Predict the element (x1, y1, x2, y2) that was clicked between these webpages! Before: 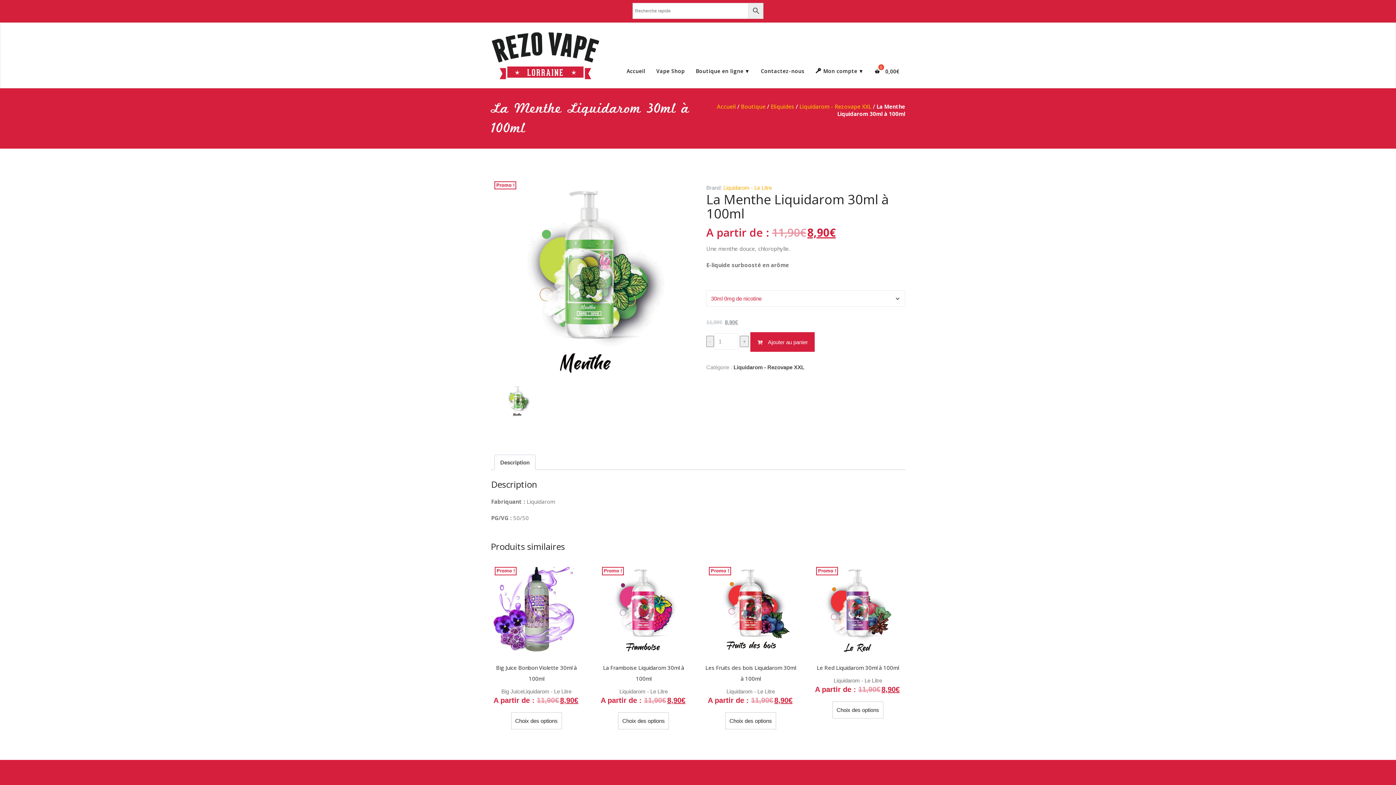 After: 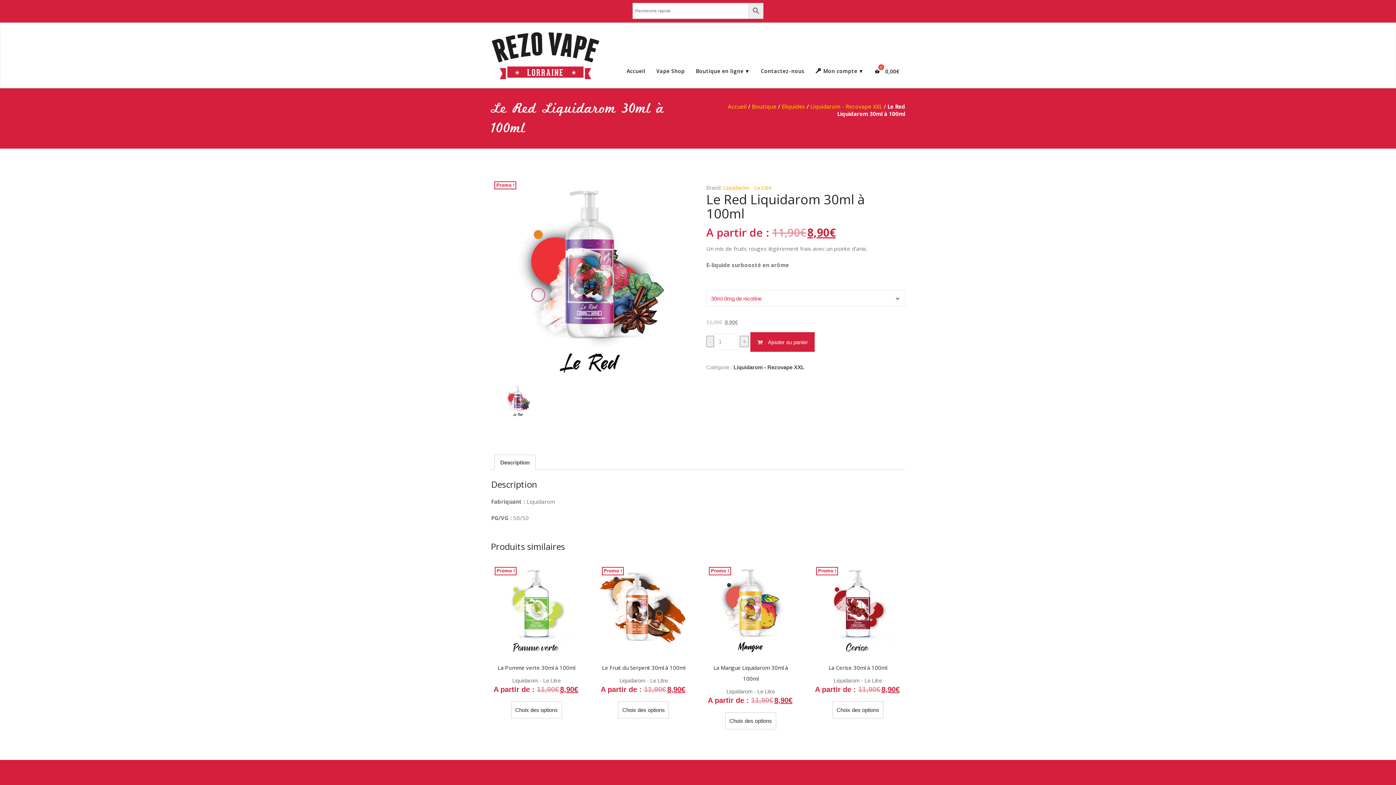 Action: bbox: (832, 701, 883, 718) label: Sélectionner les options pour “Le Red Liquidarom 30ml à 100ml”